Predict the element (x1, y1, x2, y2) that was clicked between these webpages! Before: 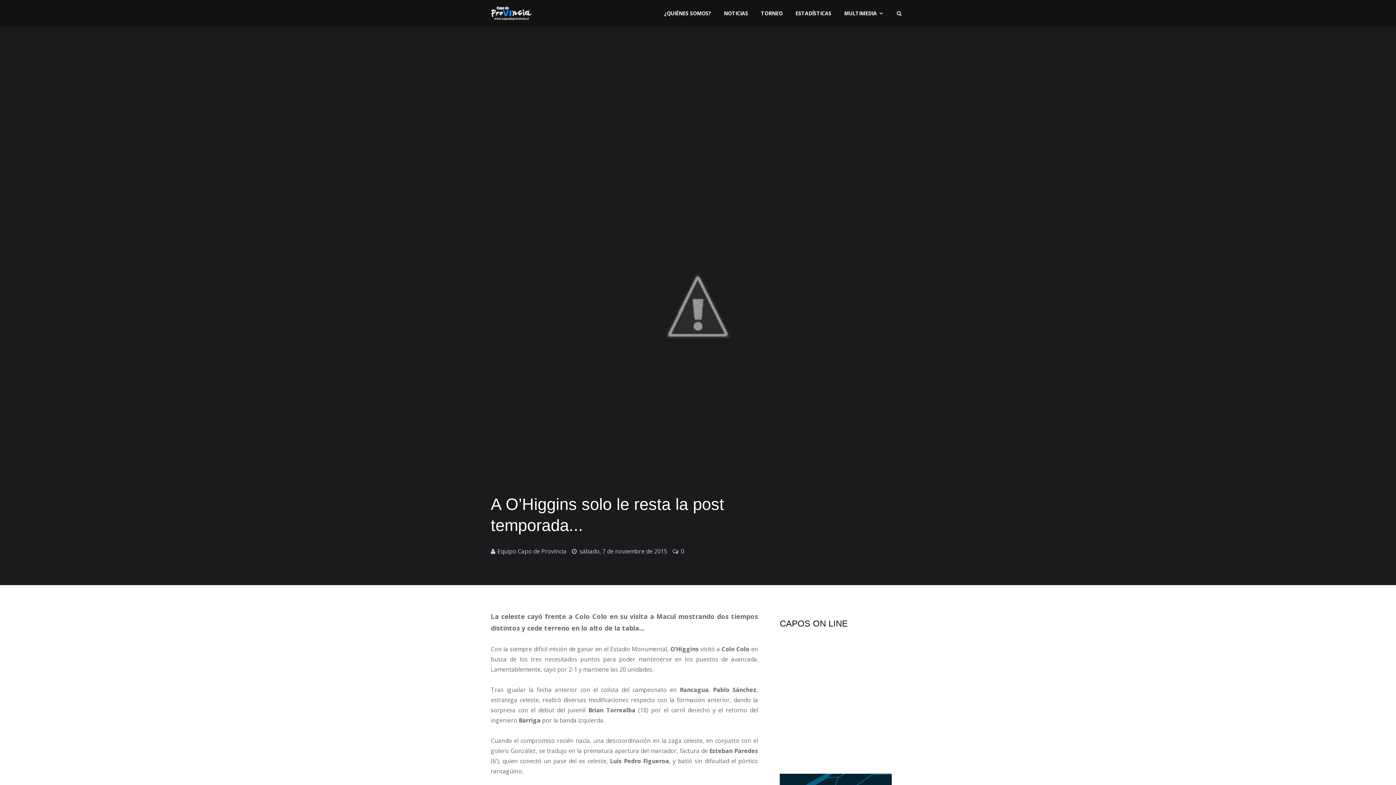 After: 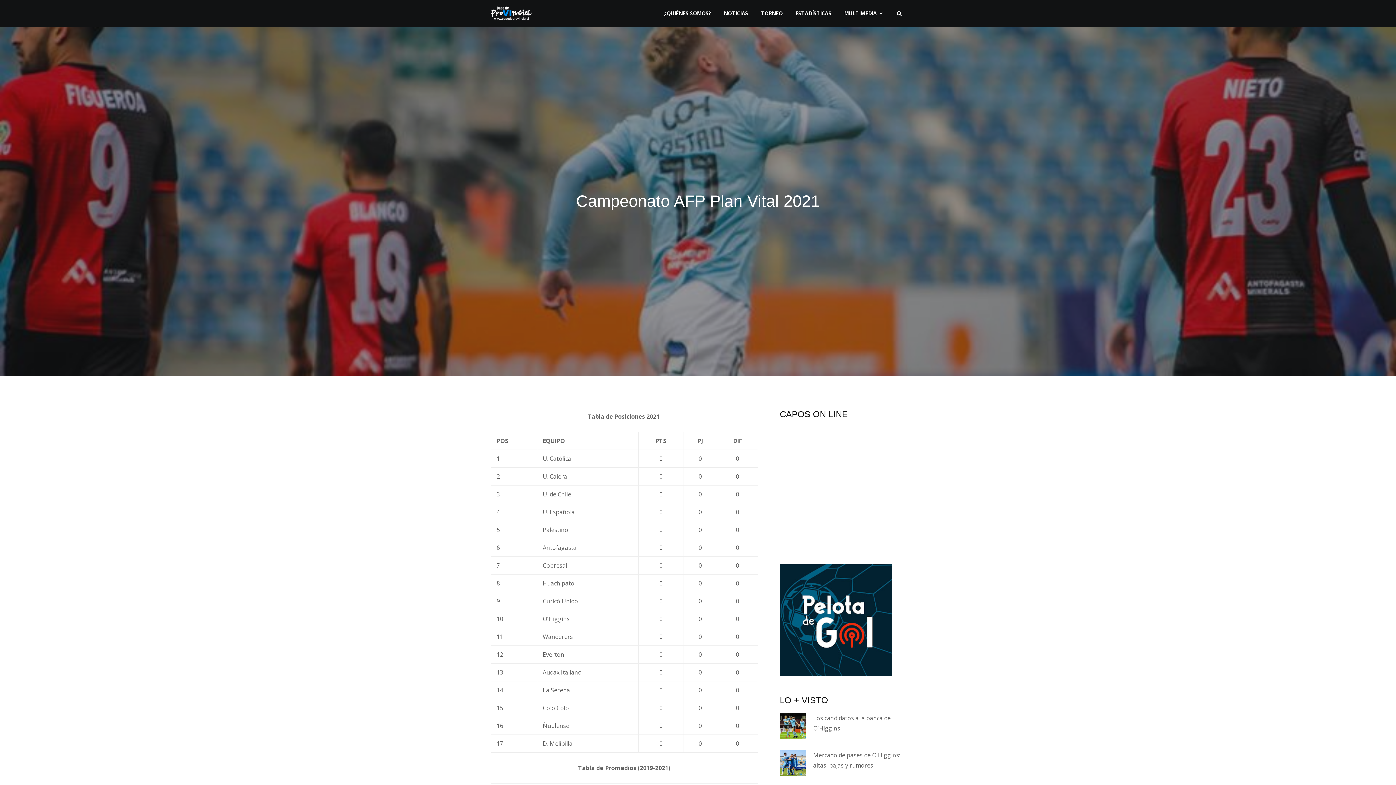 Action: bbox: (757, 5, 786, 21) label: TORNEO